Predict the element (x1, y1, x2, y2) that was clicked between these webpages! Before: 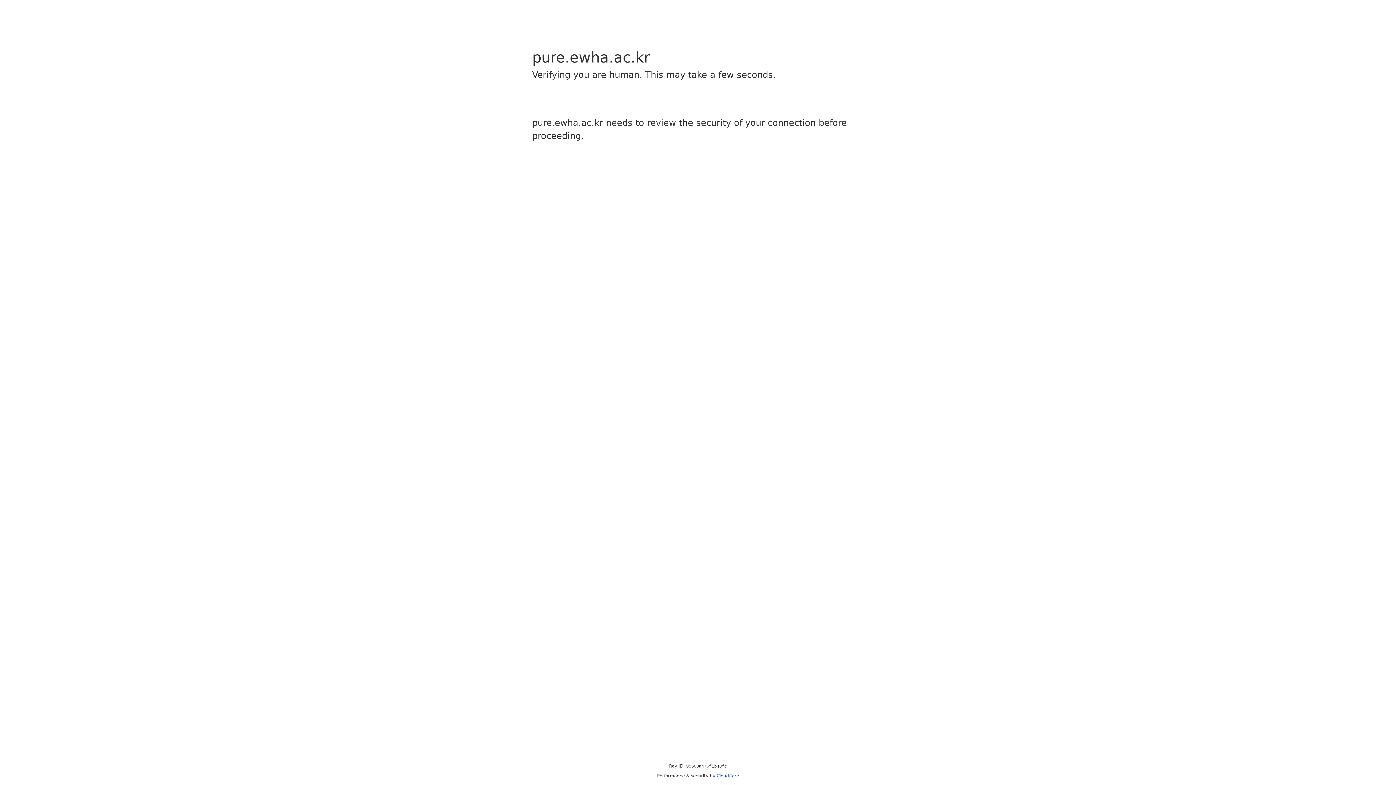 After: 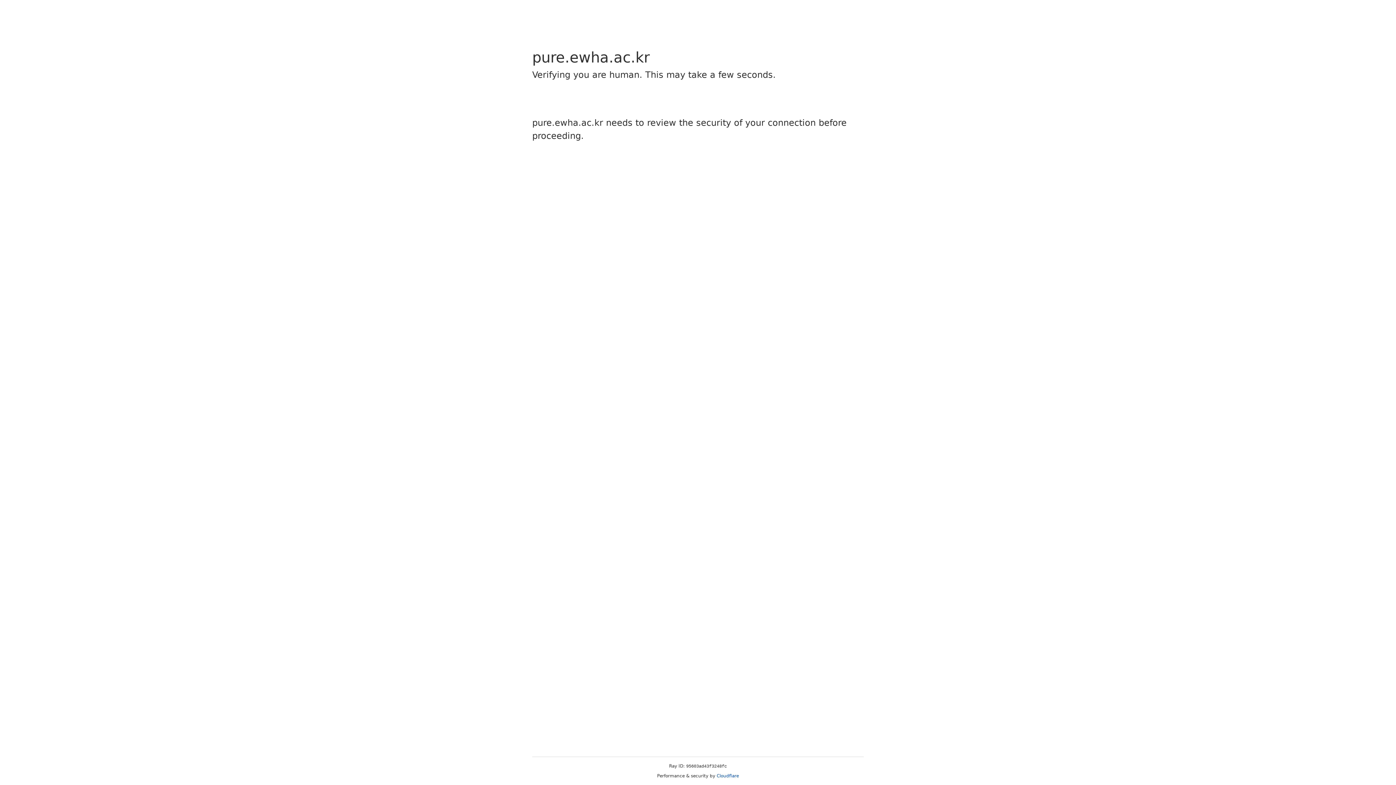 Action: bbox: (716, 773, 739, 778) label: Cloudflare